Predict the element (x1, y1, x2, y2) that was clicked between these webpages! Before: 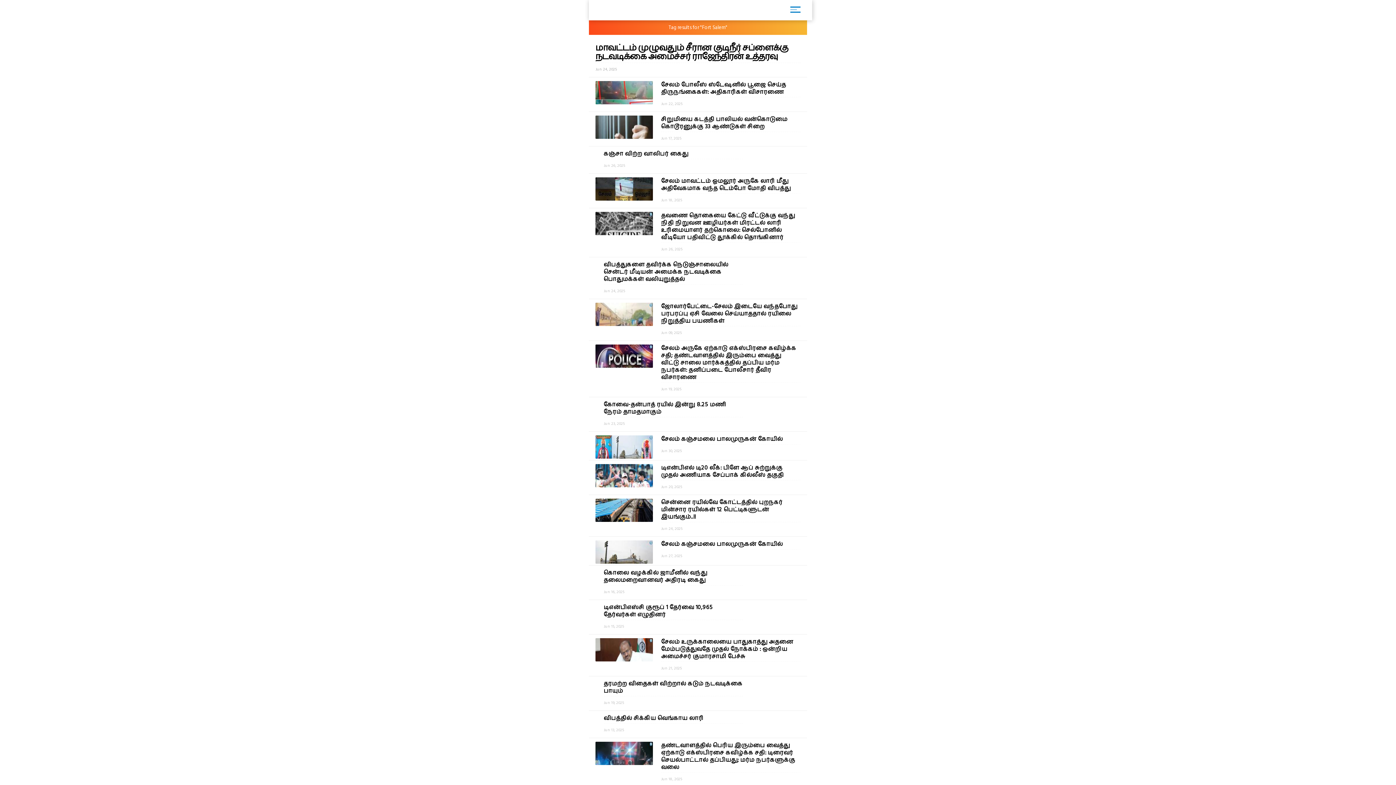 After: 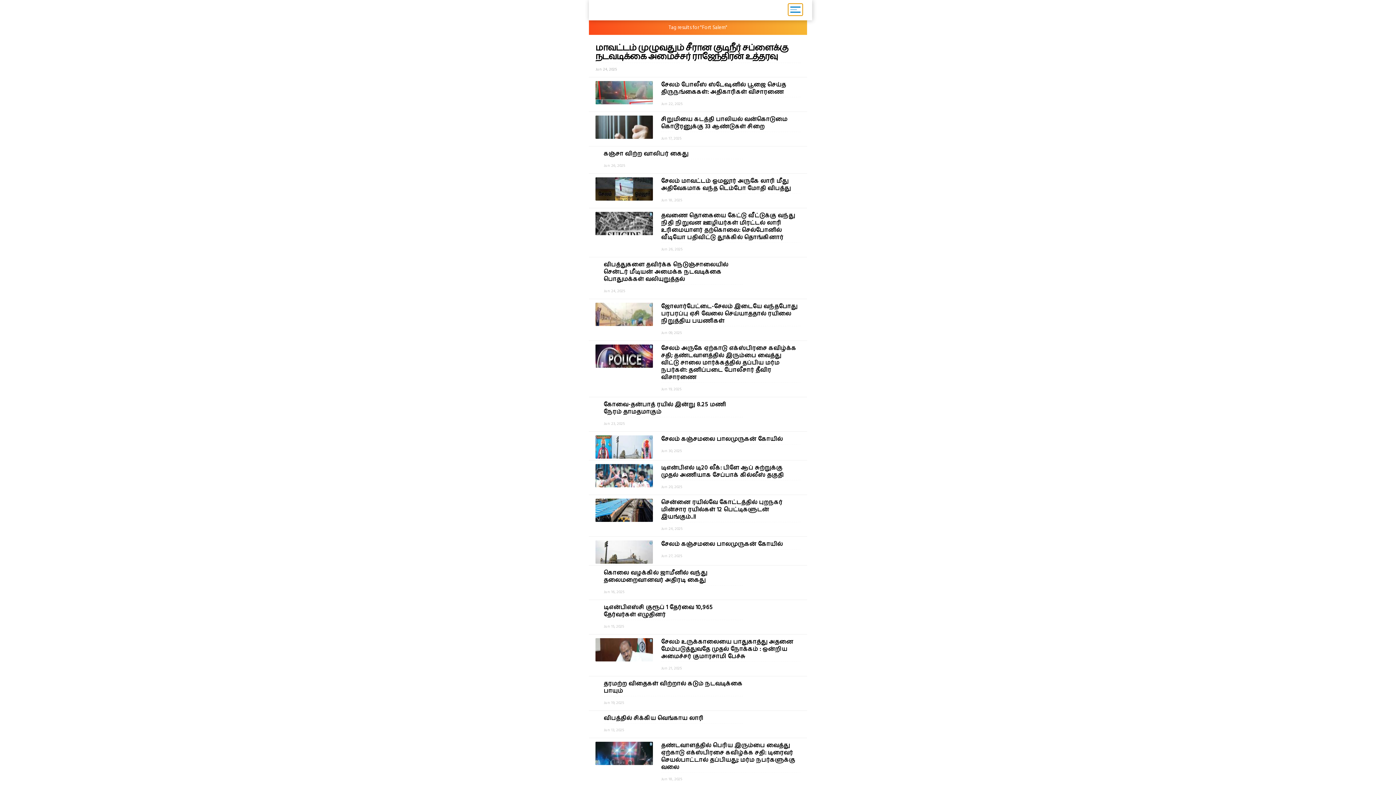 Action: bbox: (788, 3, 802, 15)